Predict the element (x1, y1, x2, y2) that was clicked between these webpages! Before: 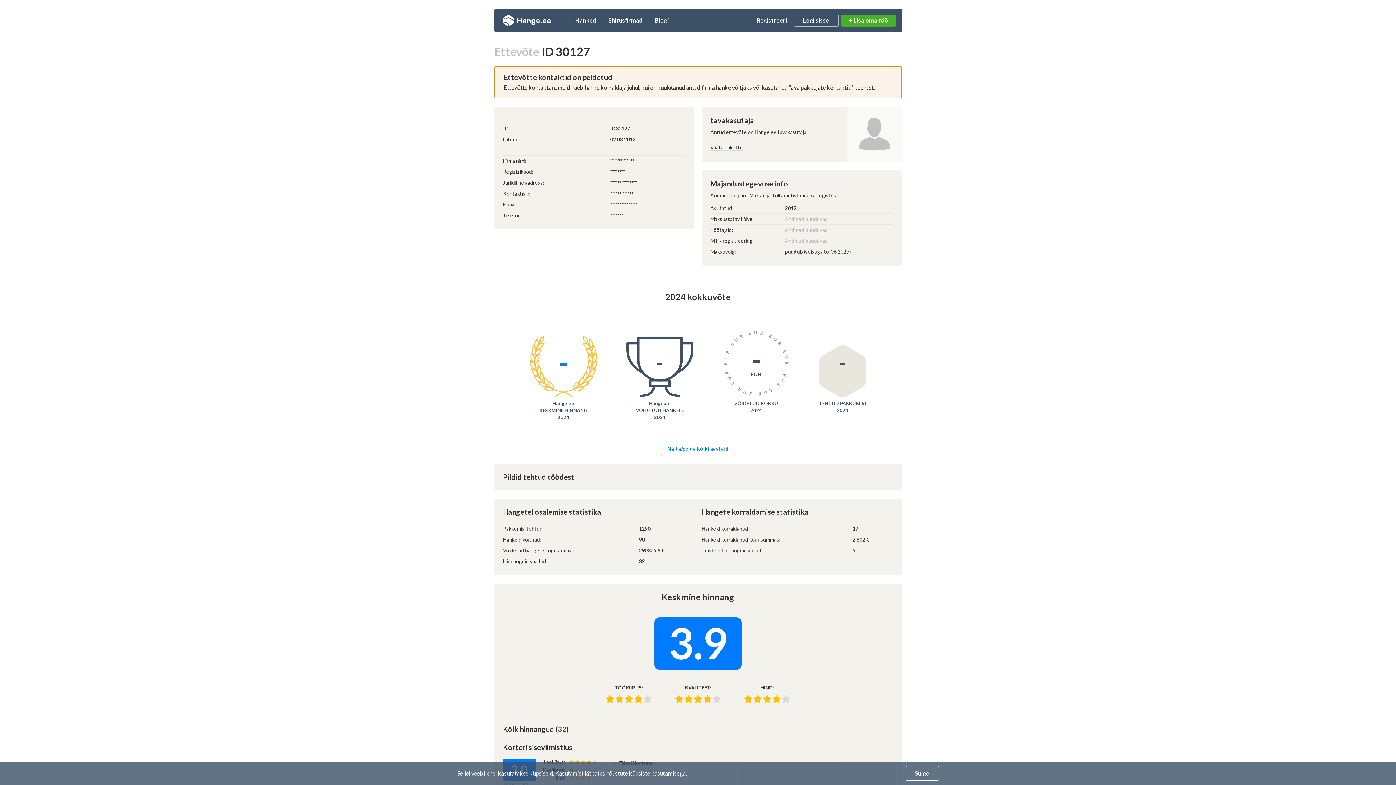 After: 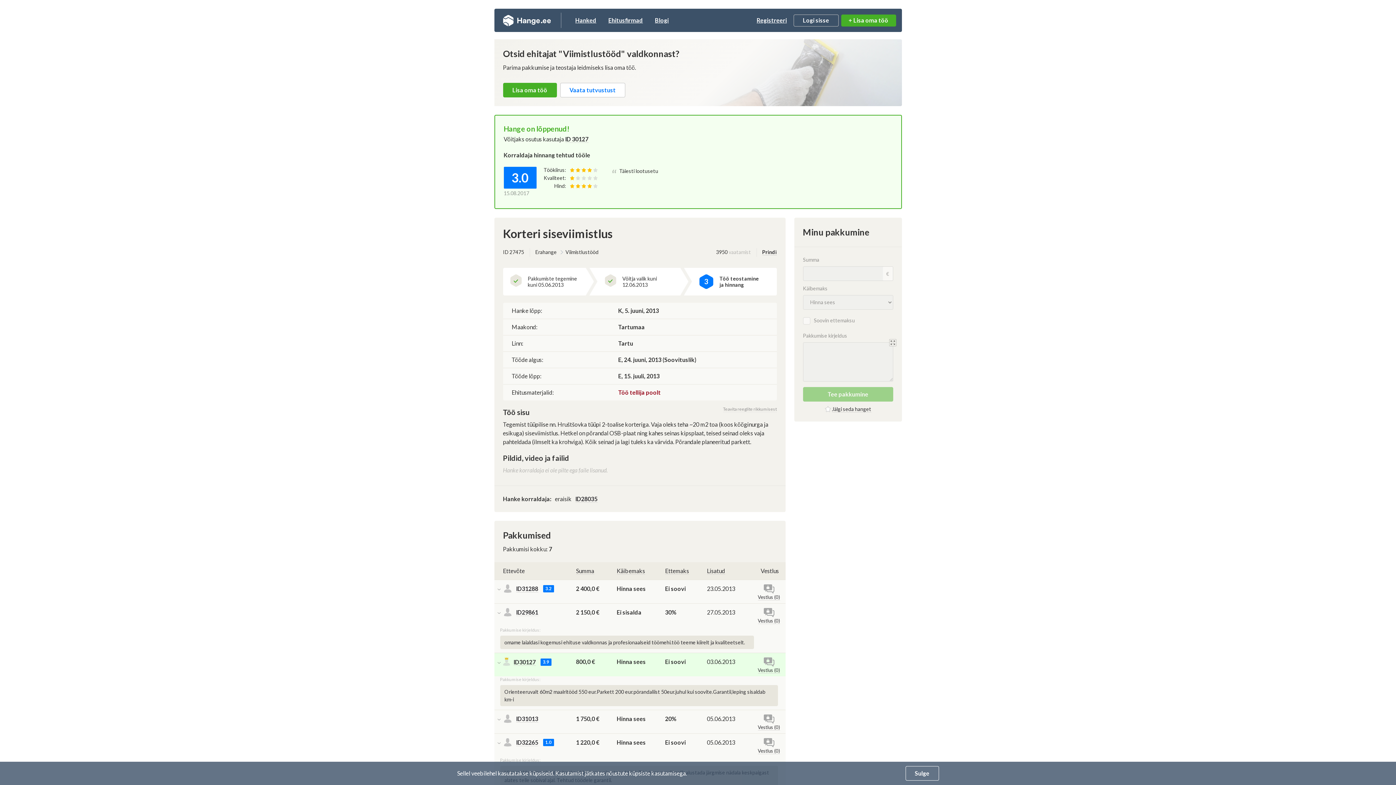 Action: label: Korteri siseviimistlus bbox: (503, 743, 572, 752)